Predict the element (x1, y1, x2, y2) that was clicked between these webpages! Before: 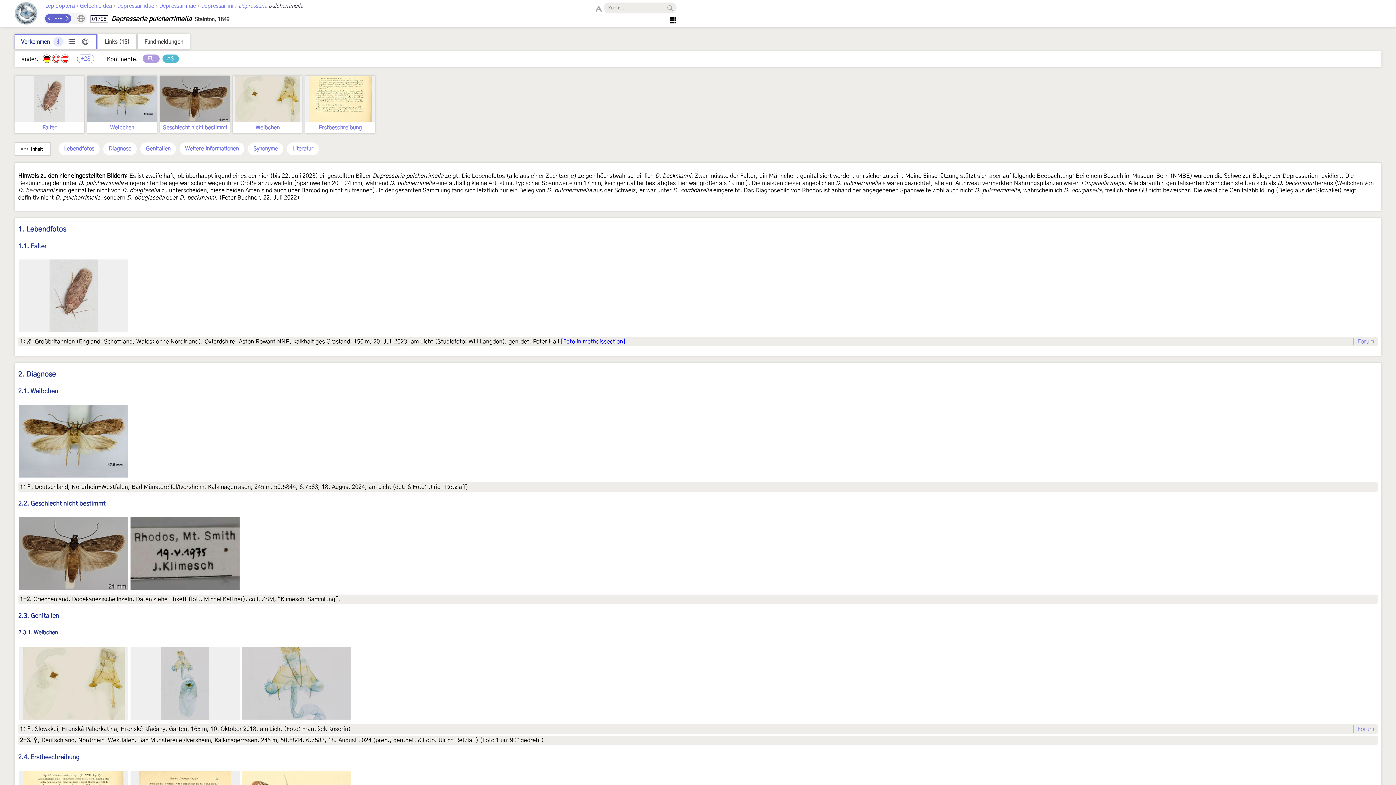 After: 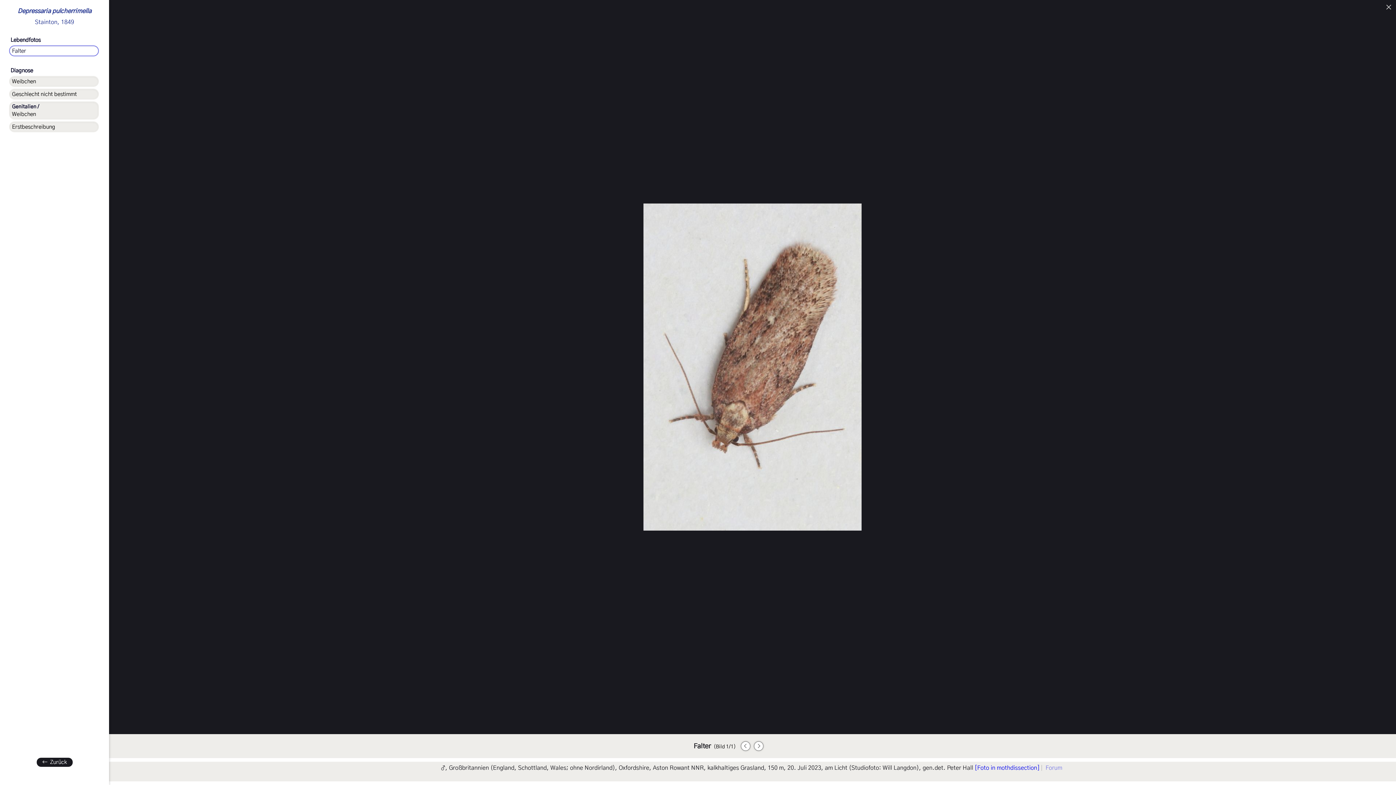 Action: bbox: (19, 259, 128, 332)